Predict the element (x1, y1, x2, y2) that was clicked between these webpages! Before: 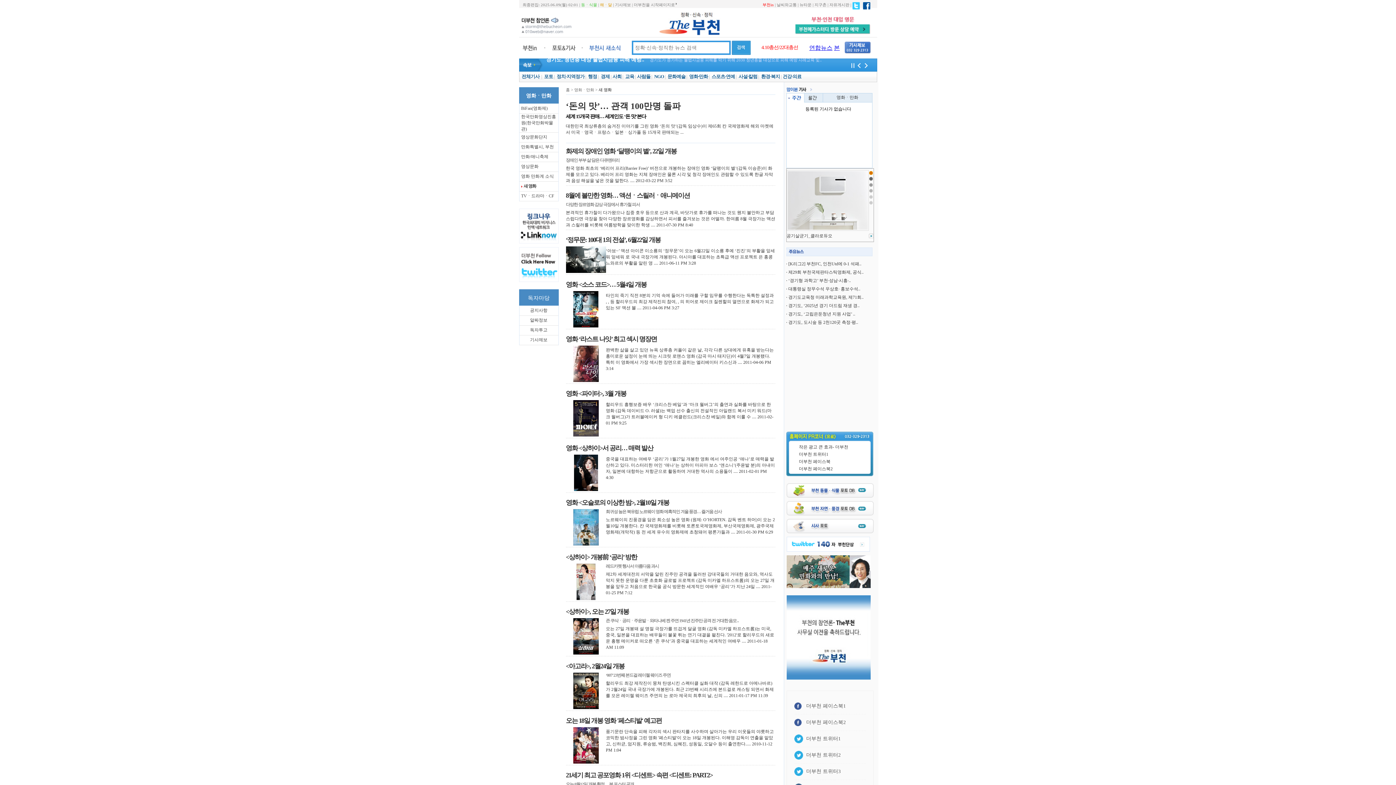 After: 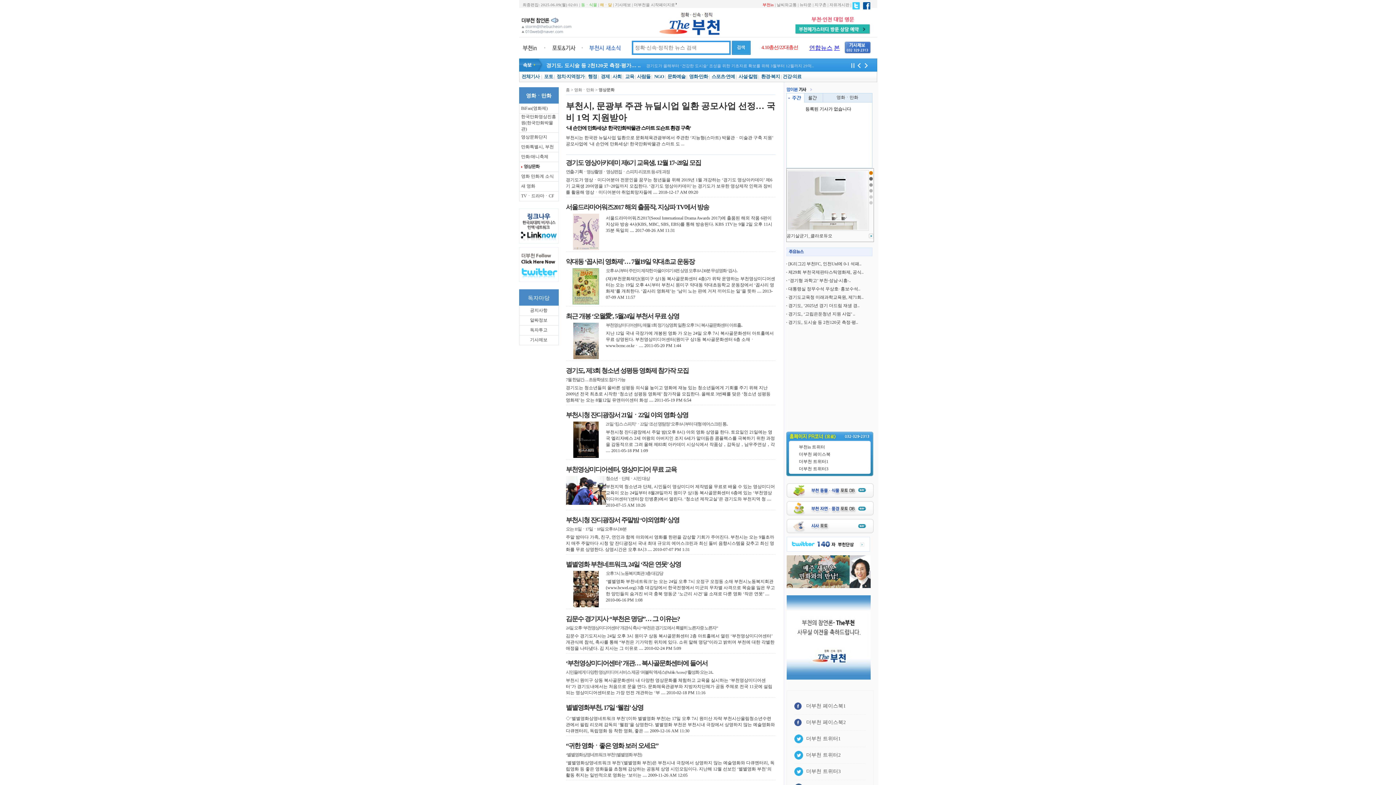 Action: bbox: (521, 164, 538, 169) label: 영상문화